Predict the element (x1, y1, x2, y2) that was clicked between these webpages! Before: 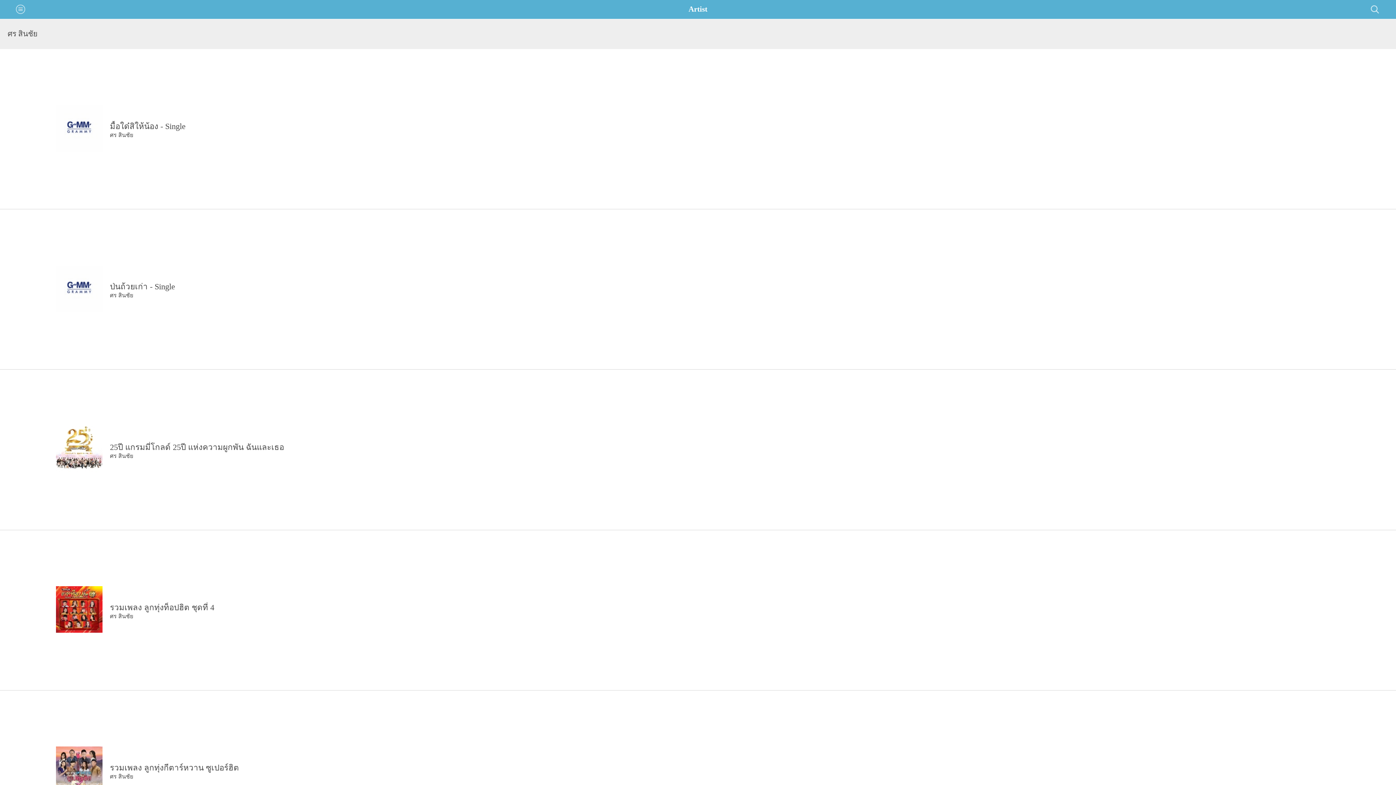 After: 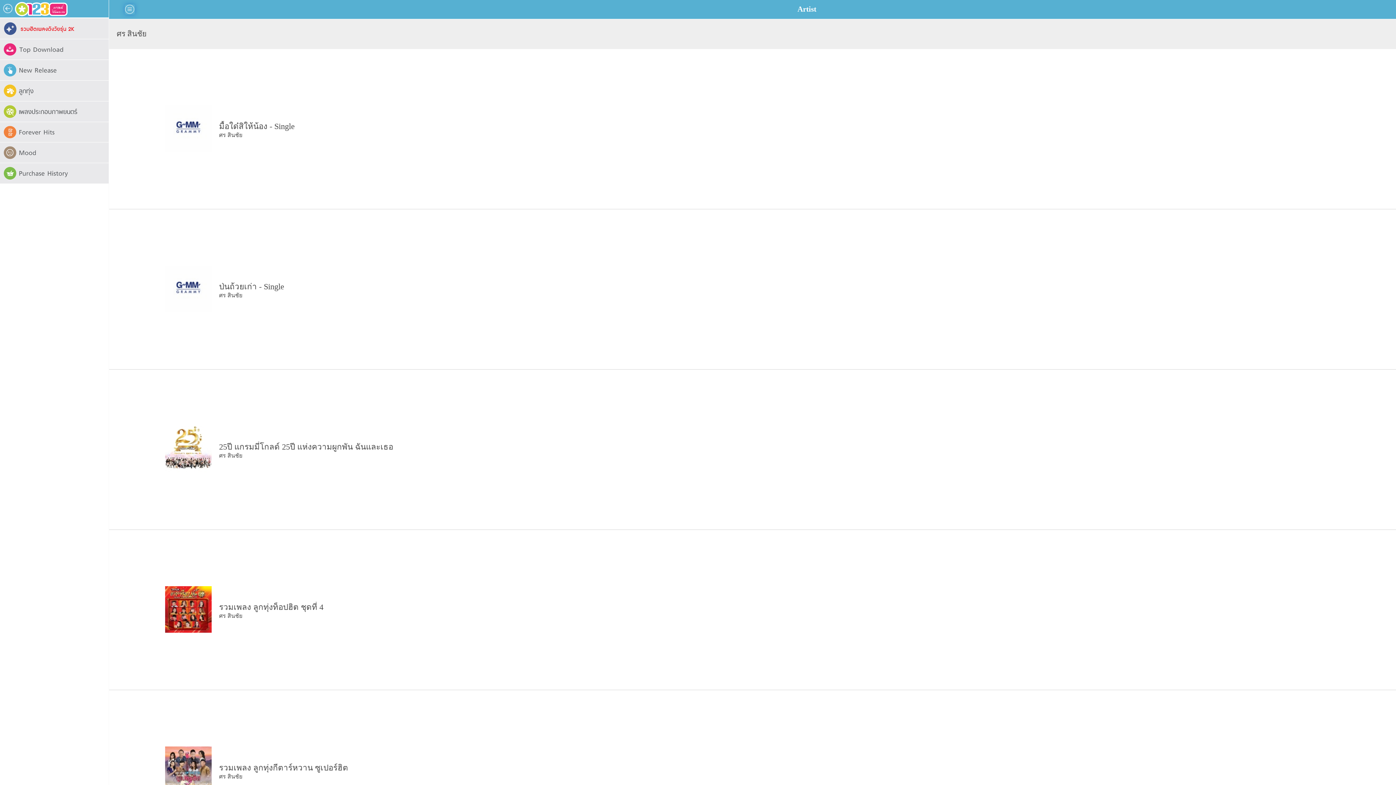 Action: bbox: (15, 4, 25, 14) label: .